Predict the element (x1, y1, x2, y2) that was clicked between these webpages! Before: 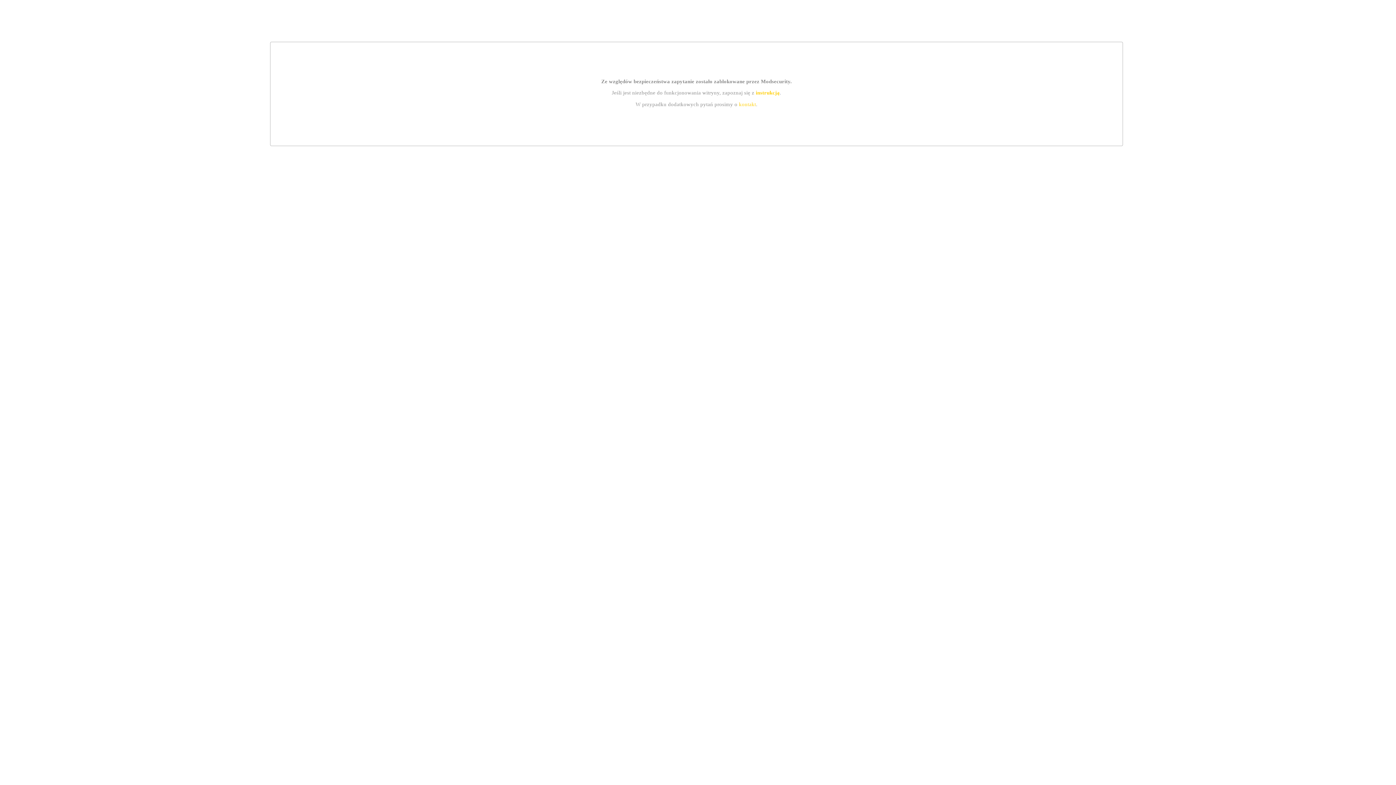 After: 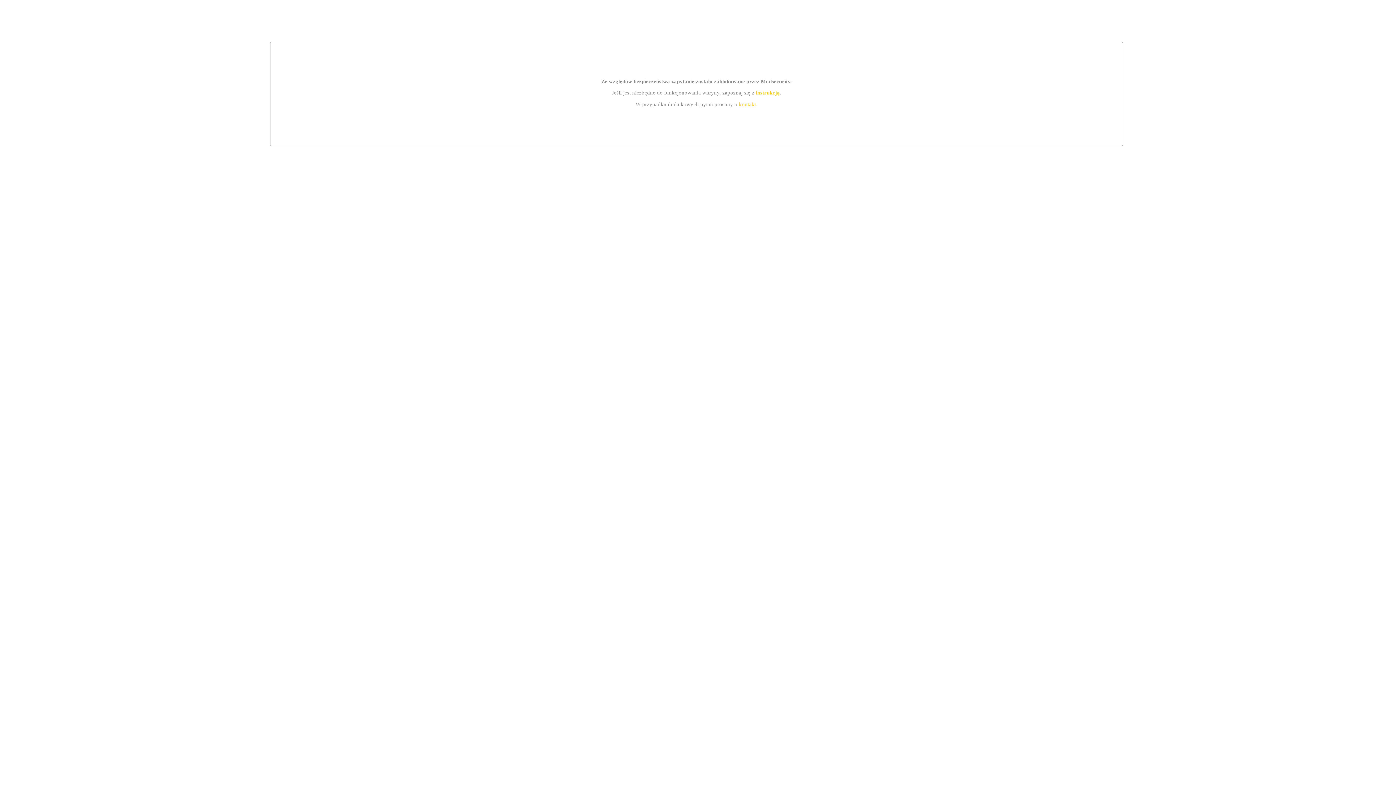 Action: bbox: (739, 101, 756, 107) label: kontakt